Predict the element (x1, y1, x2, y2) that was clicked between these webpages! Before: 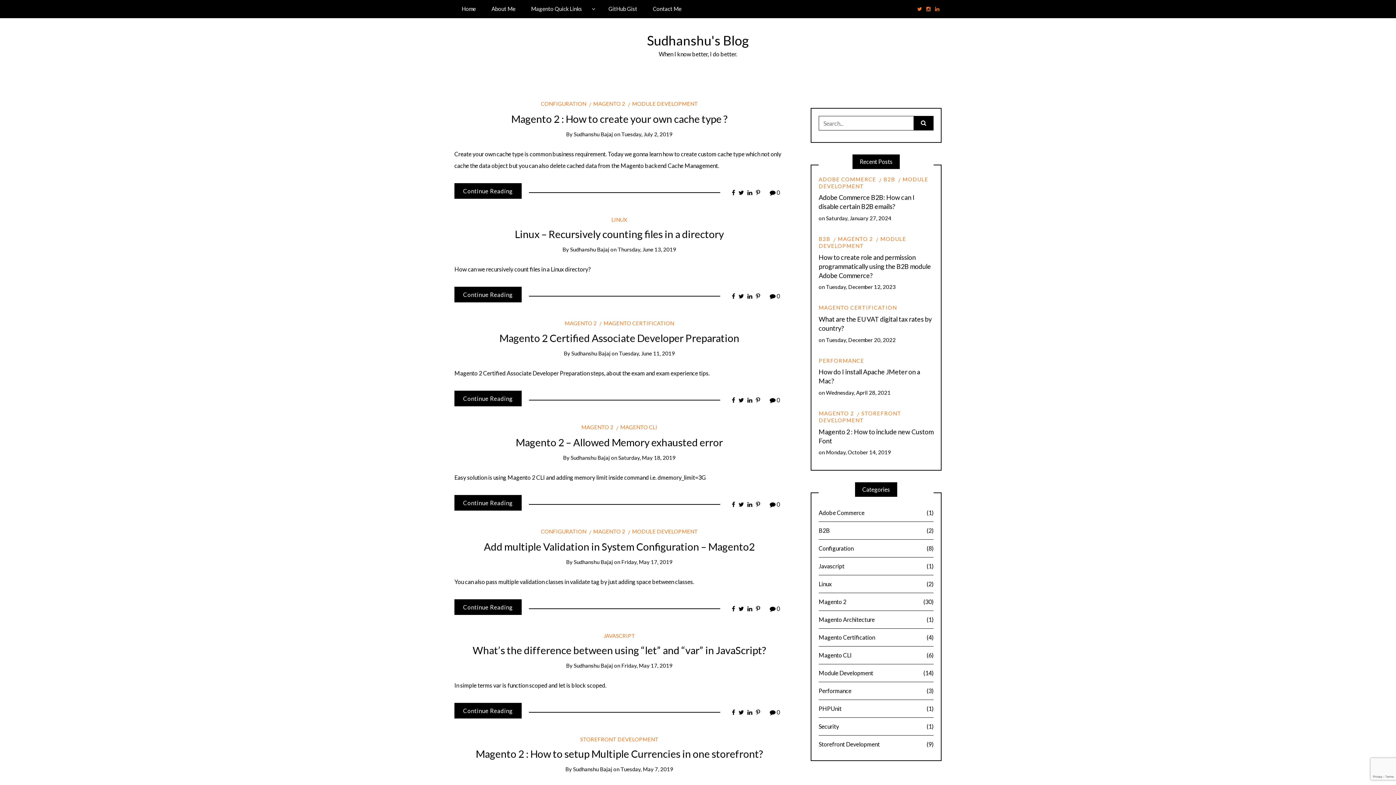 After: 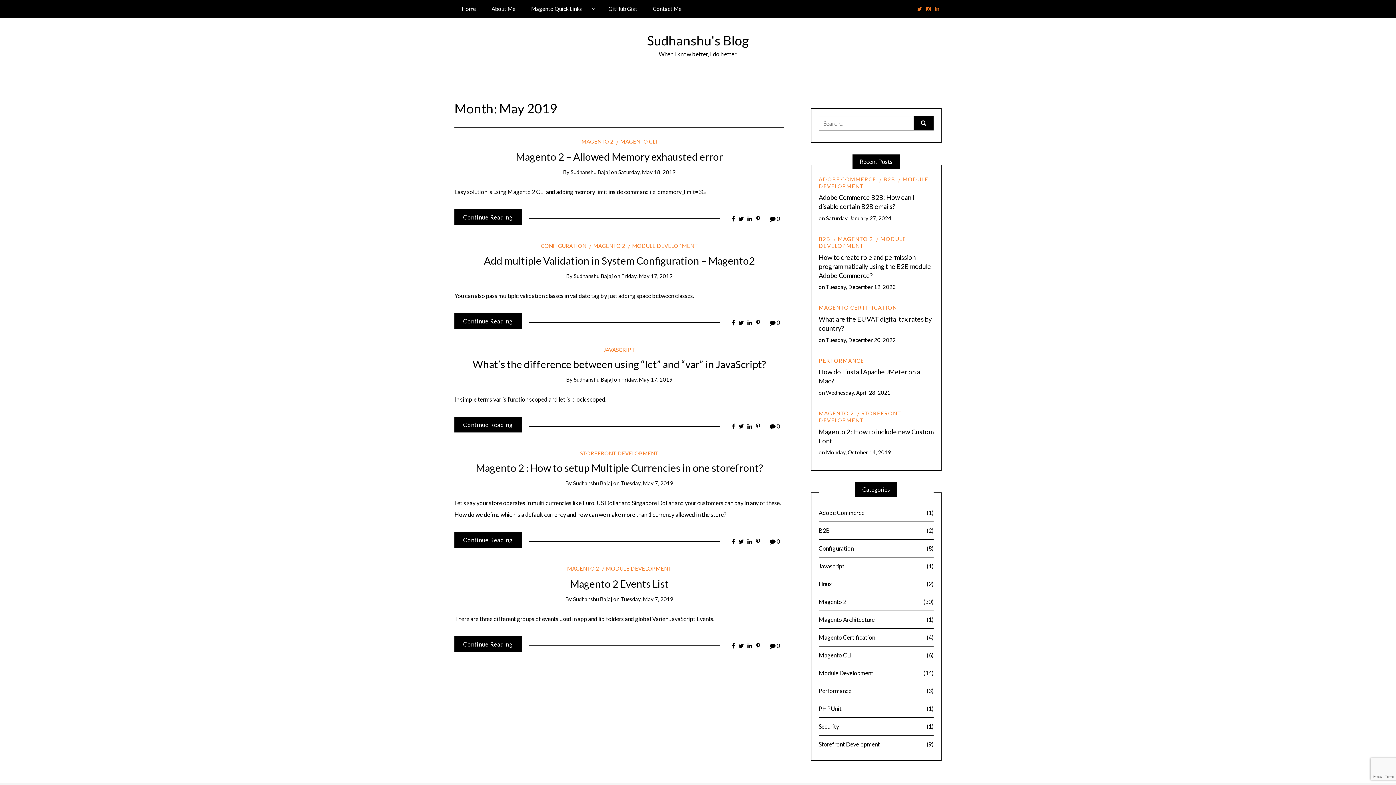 Action: label: Friday, May 17, 2019 bbox: (621, 662, 672, 669)